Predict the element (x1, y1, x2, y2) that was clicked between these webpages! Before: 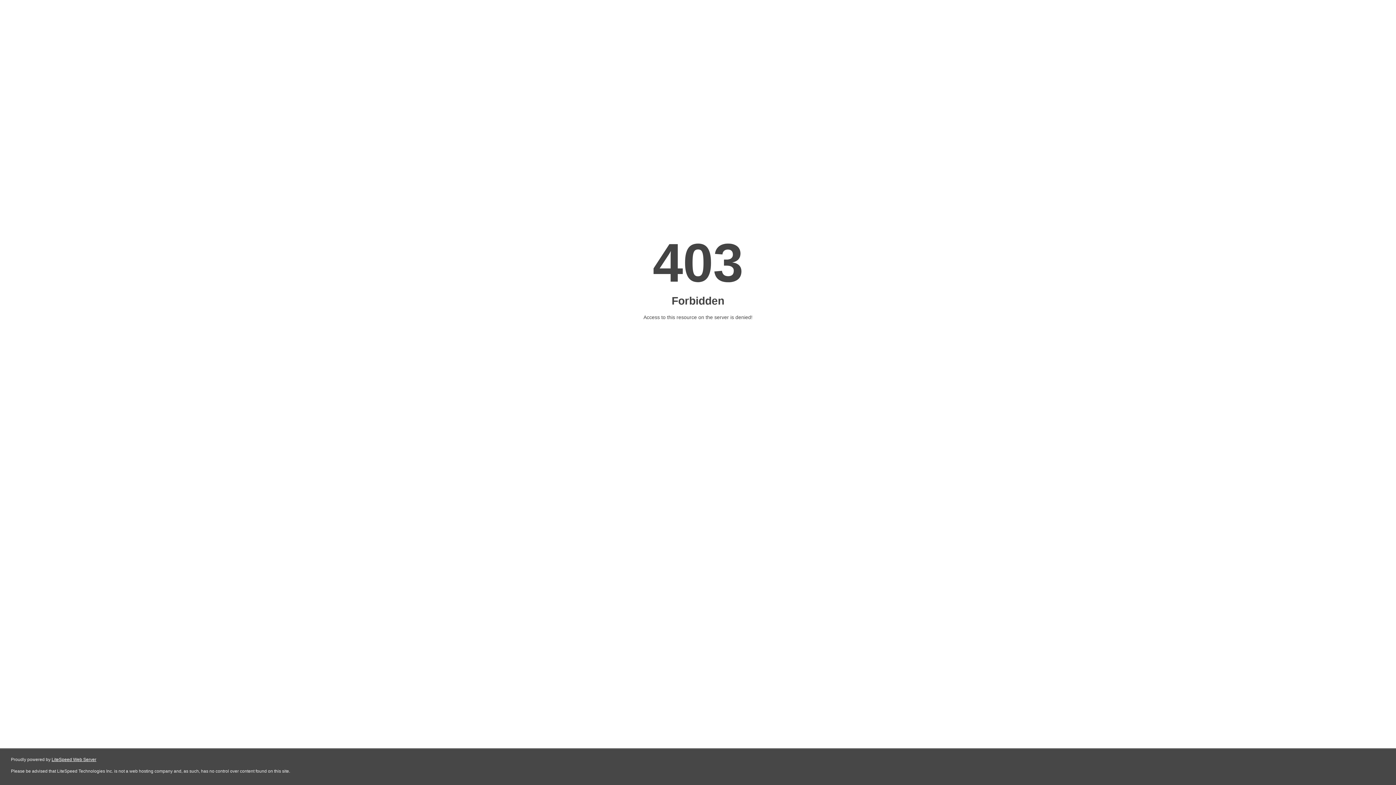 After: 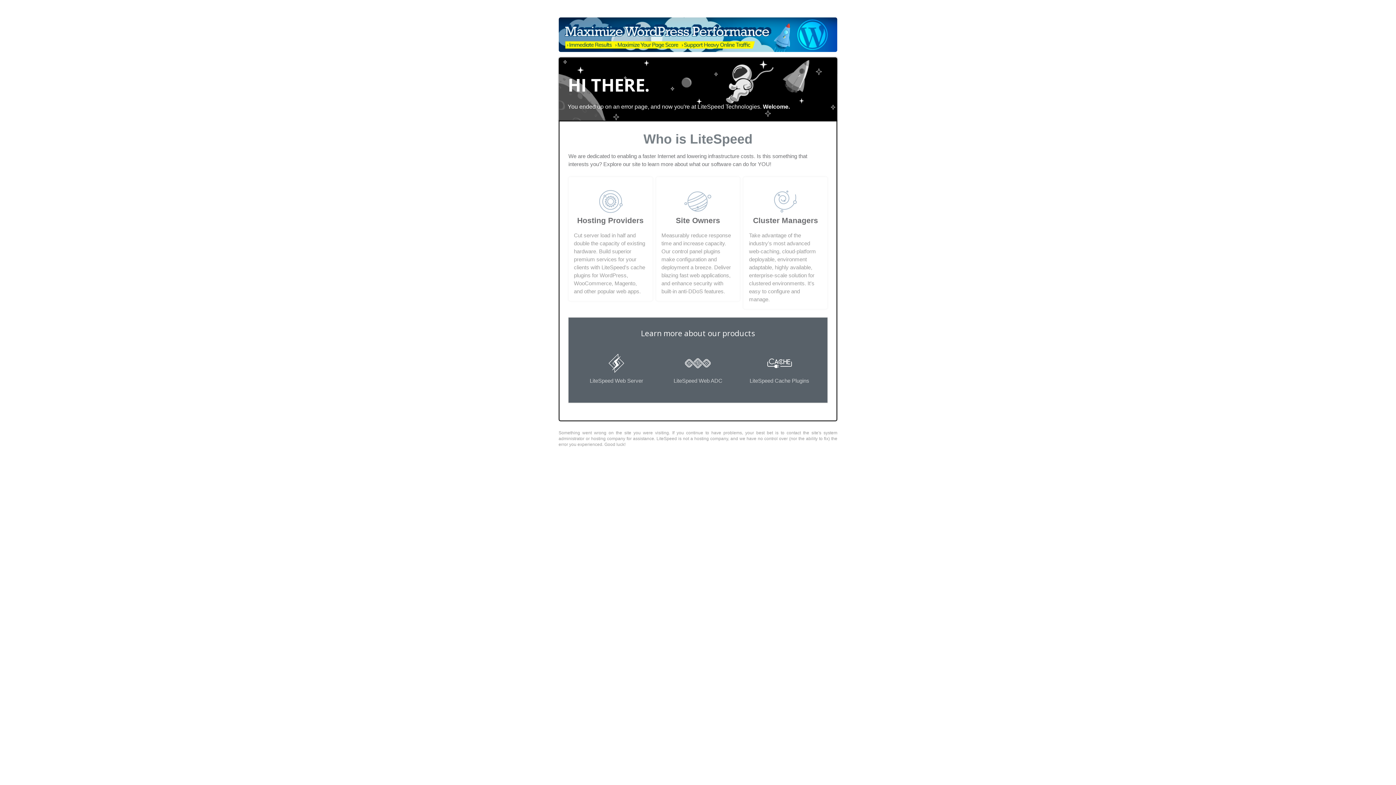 Action: label: LiteSpeed Web Server bbox: (51, 757, 96, 762)